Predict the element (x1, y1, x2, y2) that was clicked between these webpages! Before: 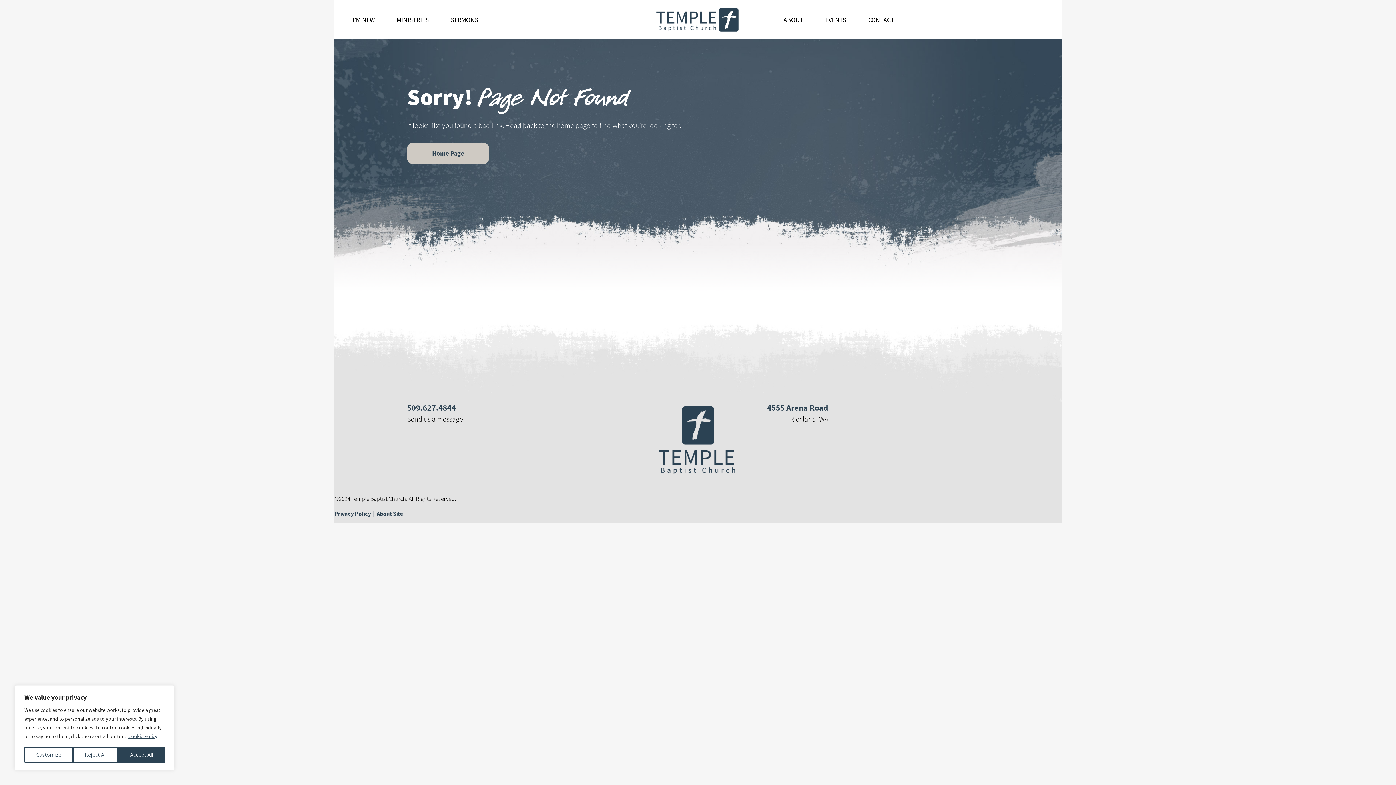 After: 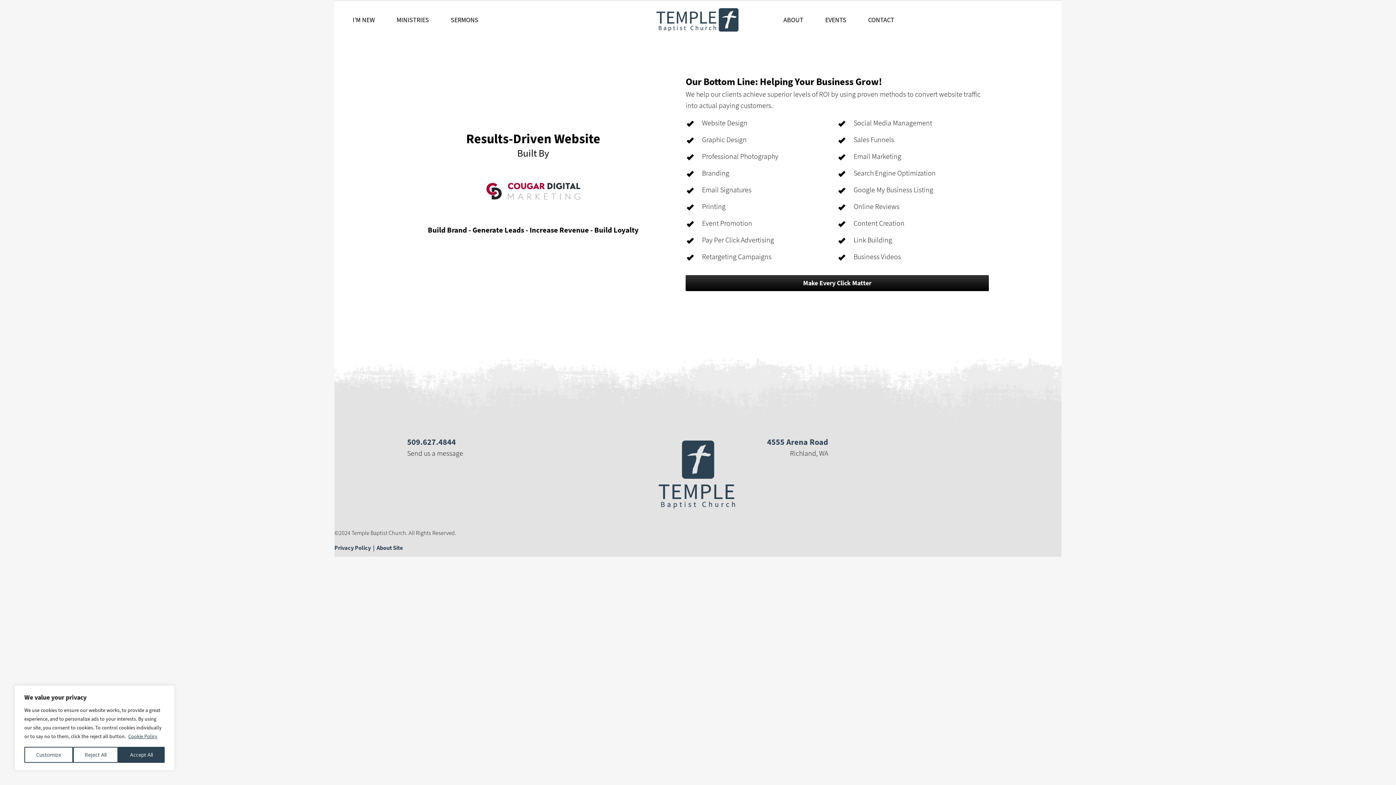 Action: label: About Site bbox: (376, 510, 402, 517)